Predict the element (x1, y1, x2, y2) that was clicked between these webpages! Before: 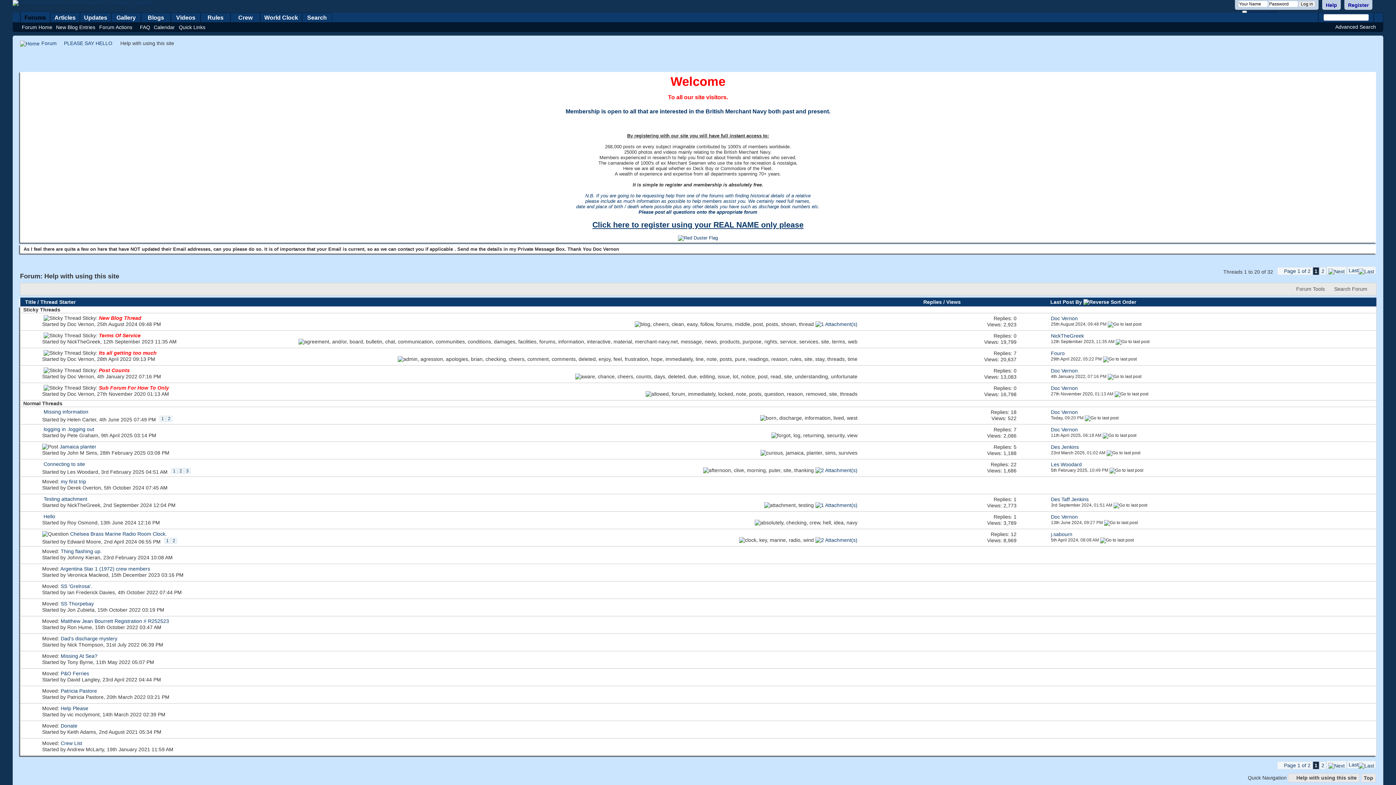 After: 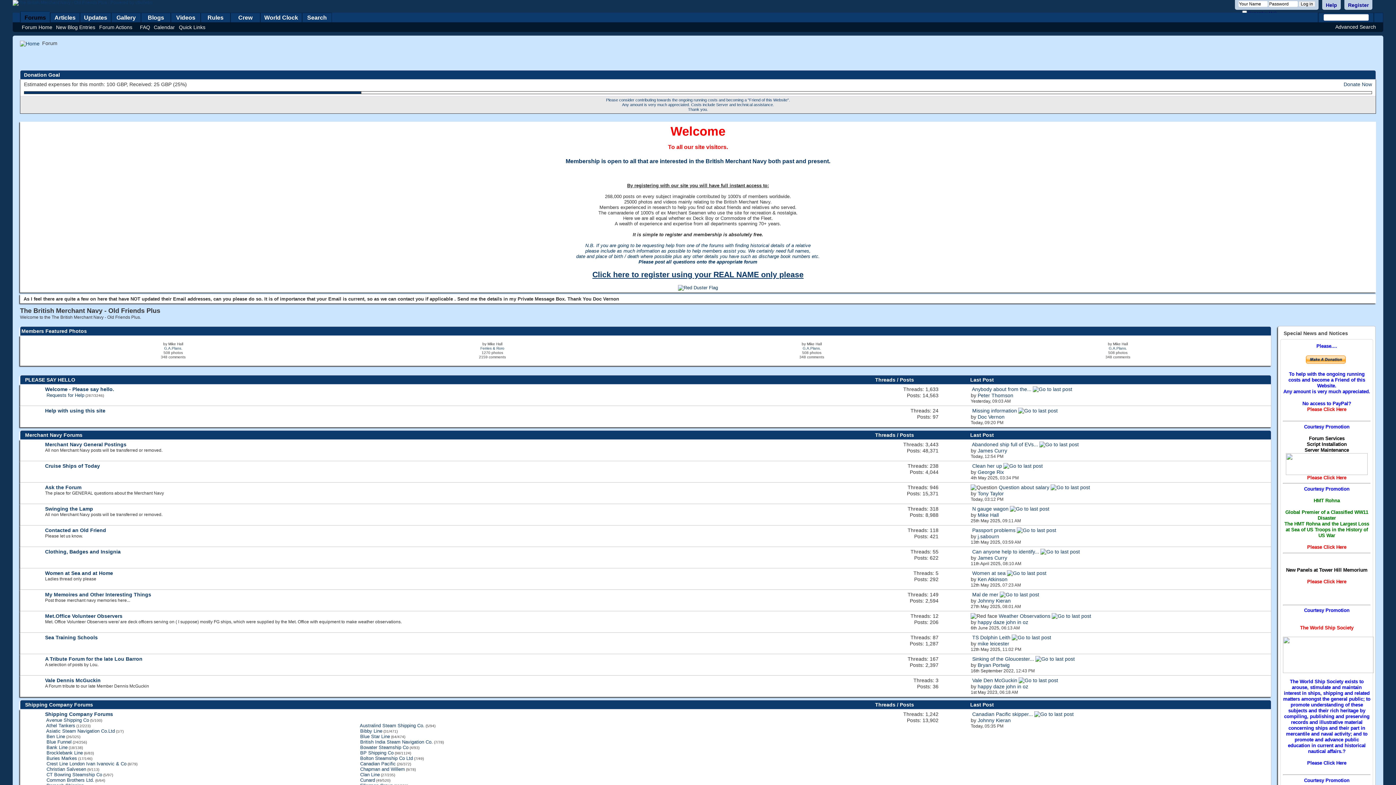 Action: bbox: (20, 23, 54, 30) label: Forum Home